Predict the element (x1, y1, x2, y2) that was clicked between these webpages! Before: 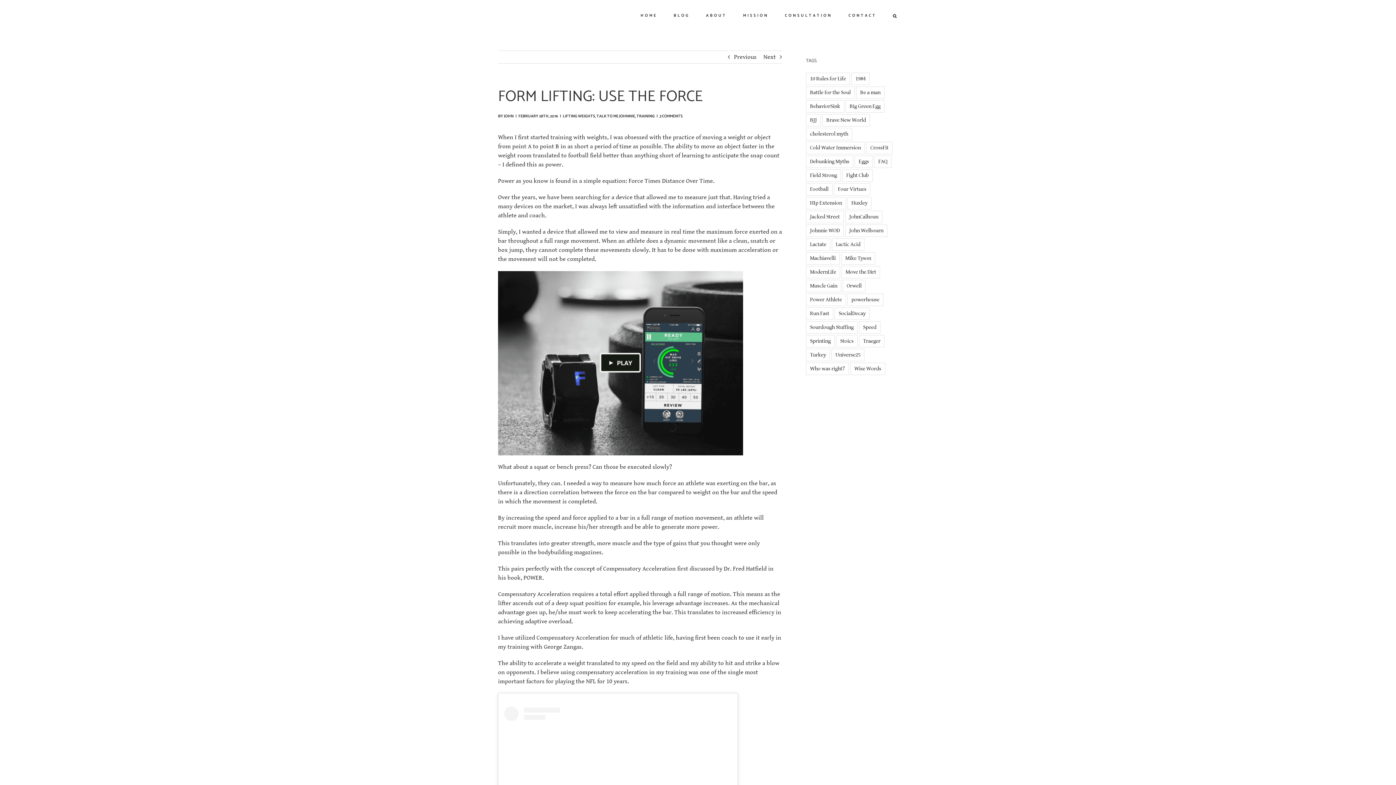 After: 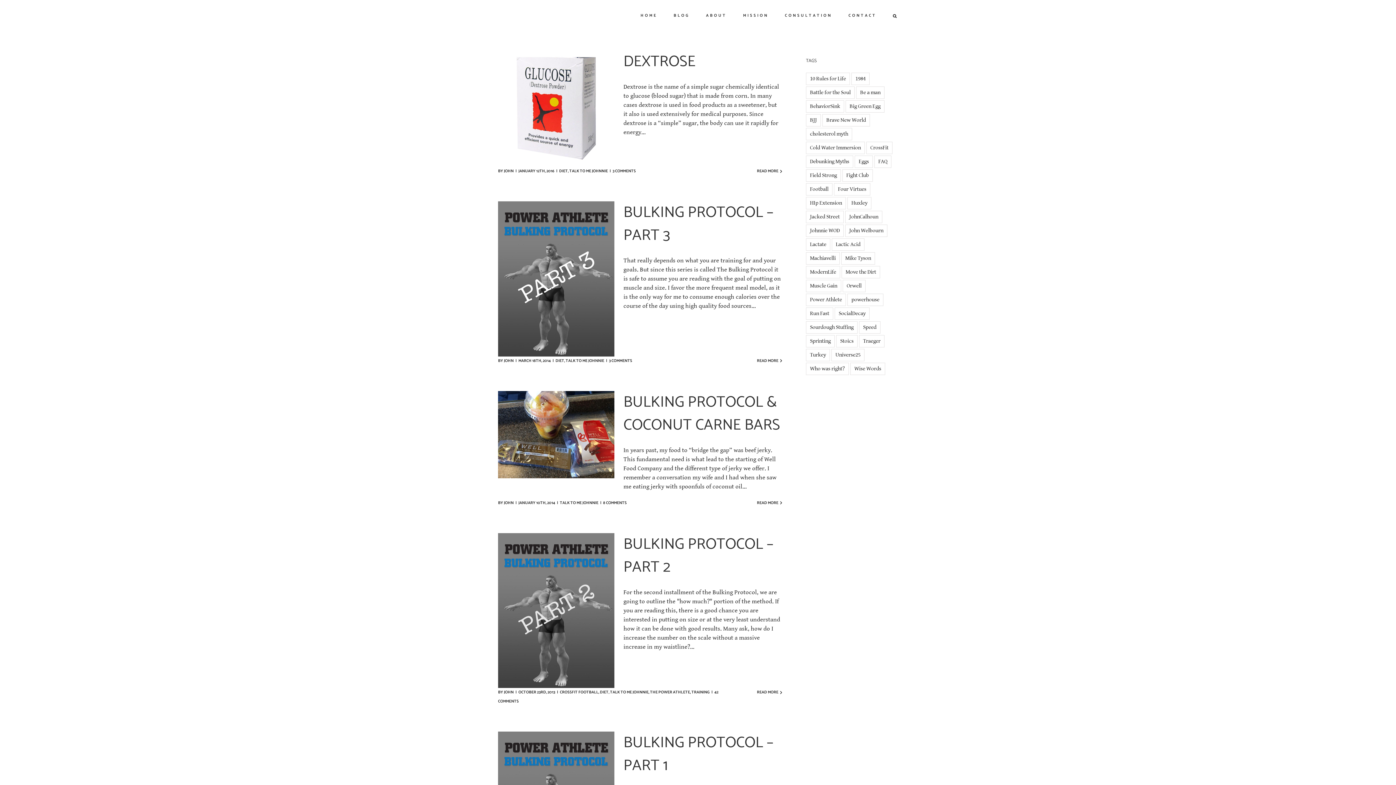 Action: bbox: (806, 279, 841, 292) label: Muscle Gain (5 items)